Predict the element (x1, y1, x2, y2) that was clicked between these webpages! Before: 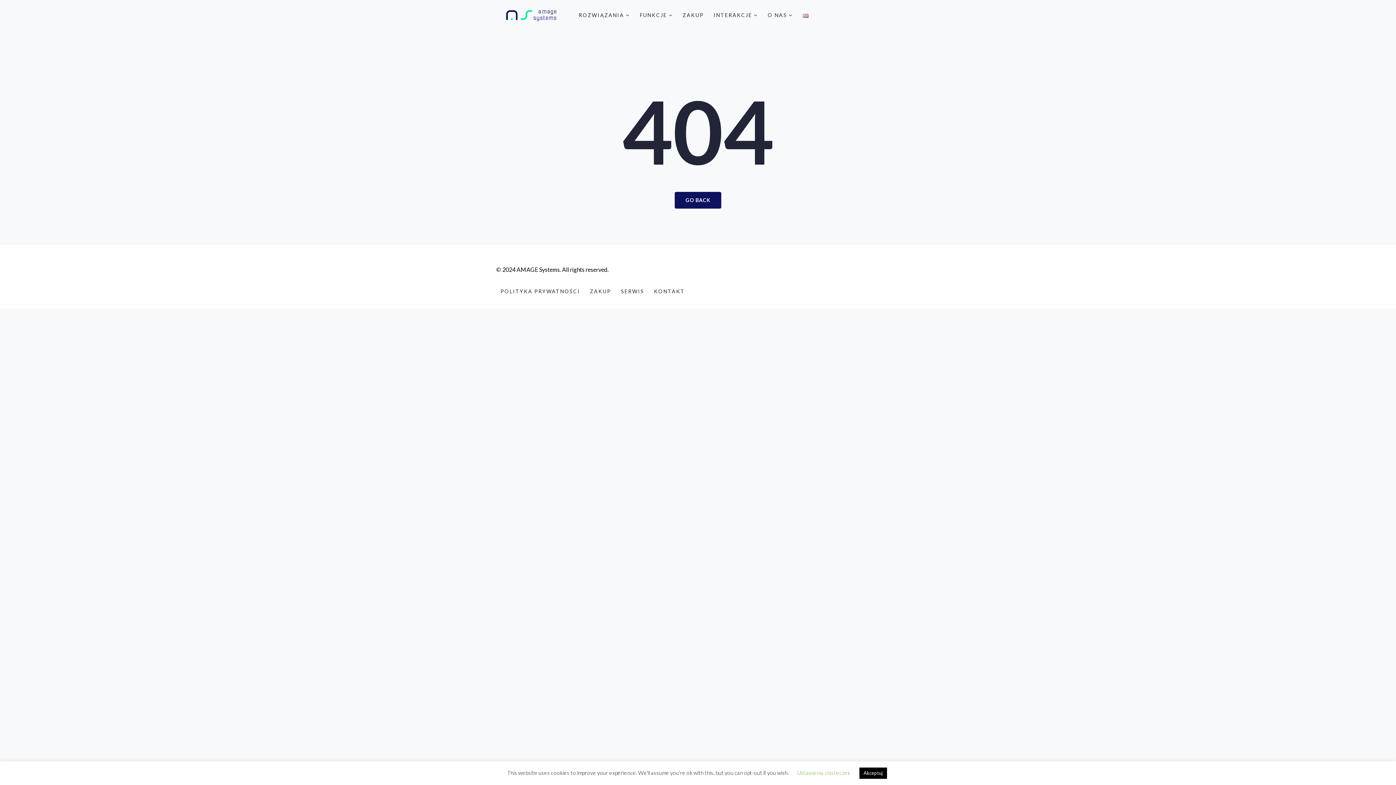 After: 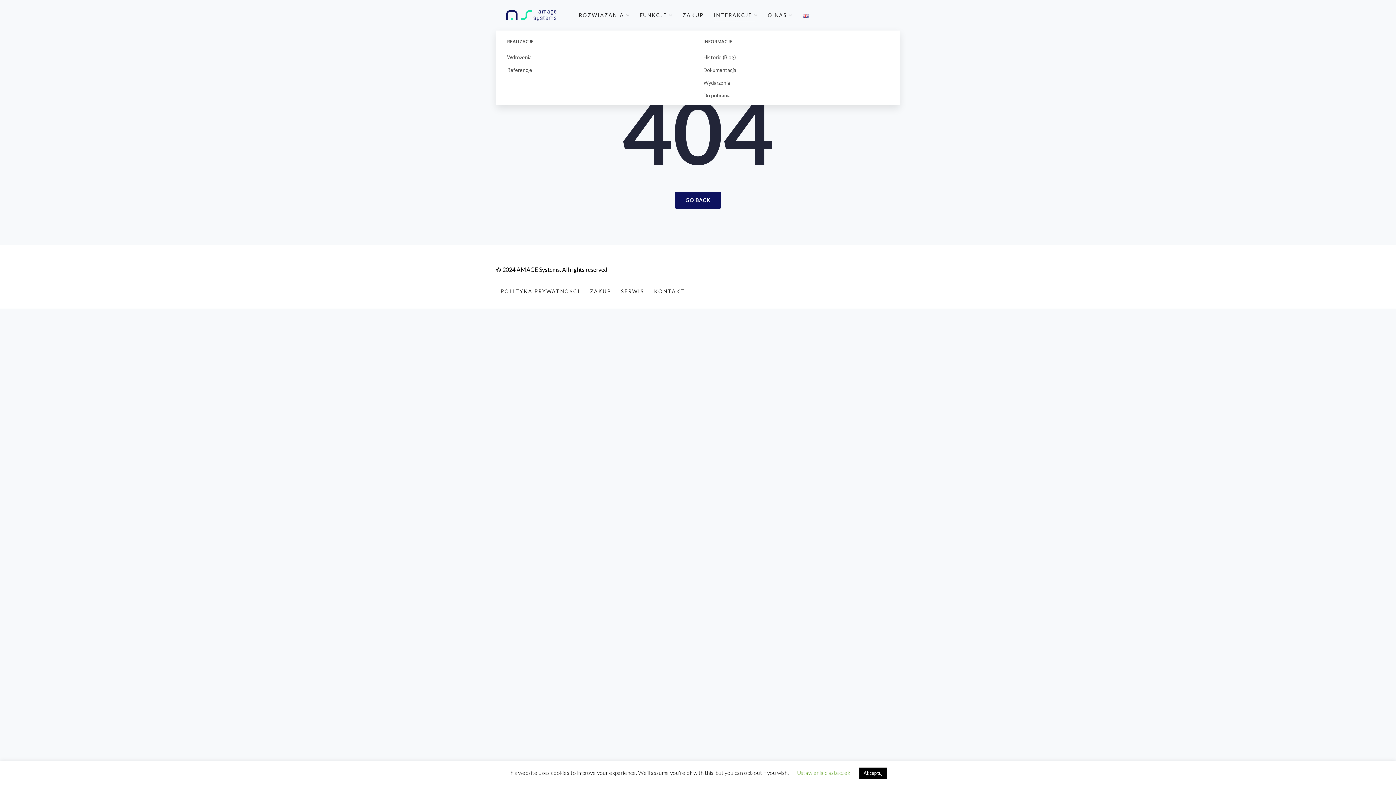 Action: bbox: (713, 5, 758, 25) label: INTERAKCJE 